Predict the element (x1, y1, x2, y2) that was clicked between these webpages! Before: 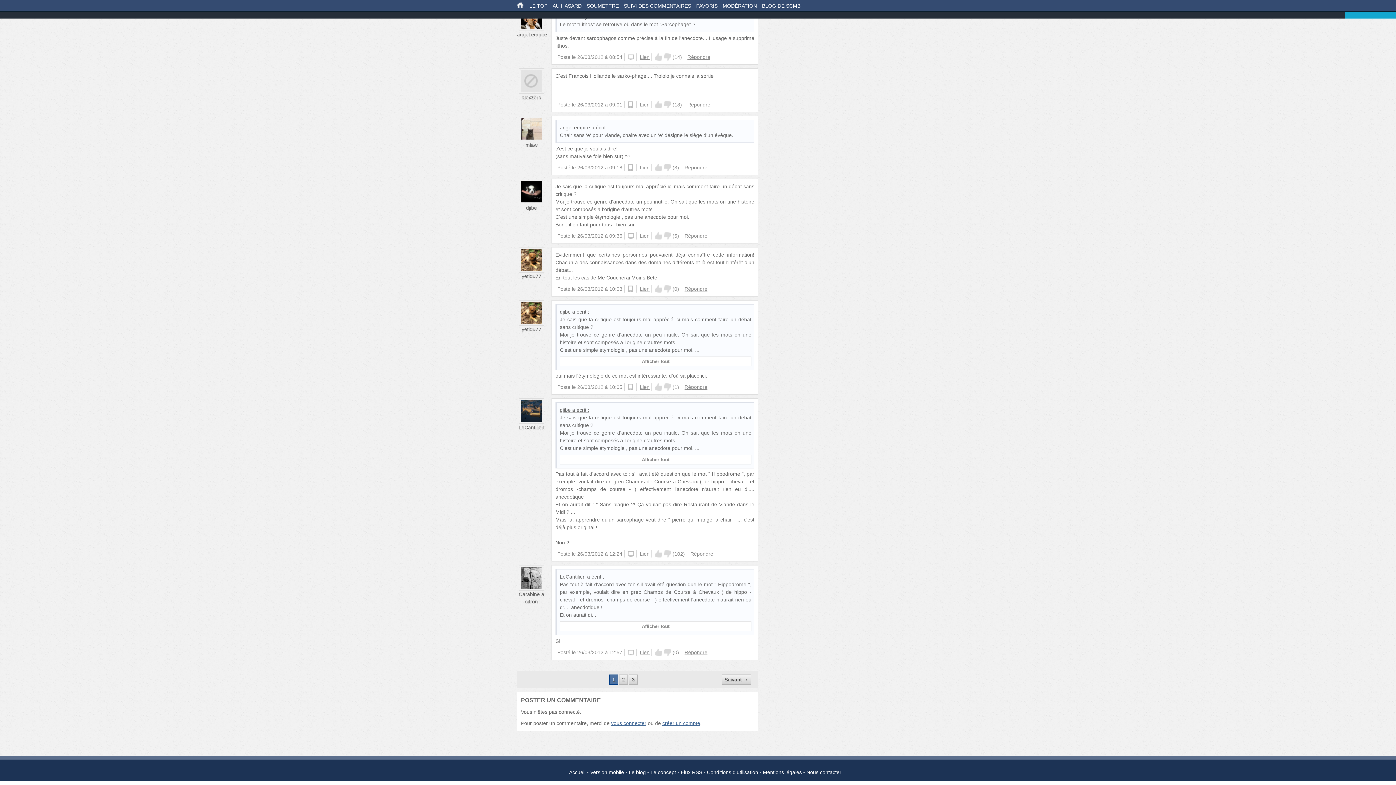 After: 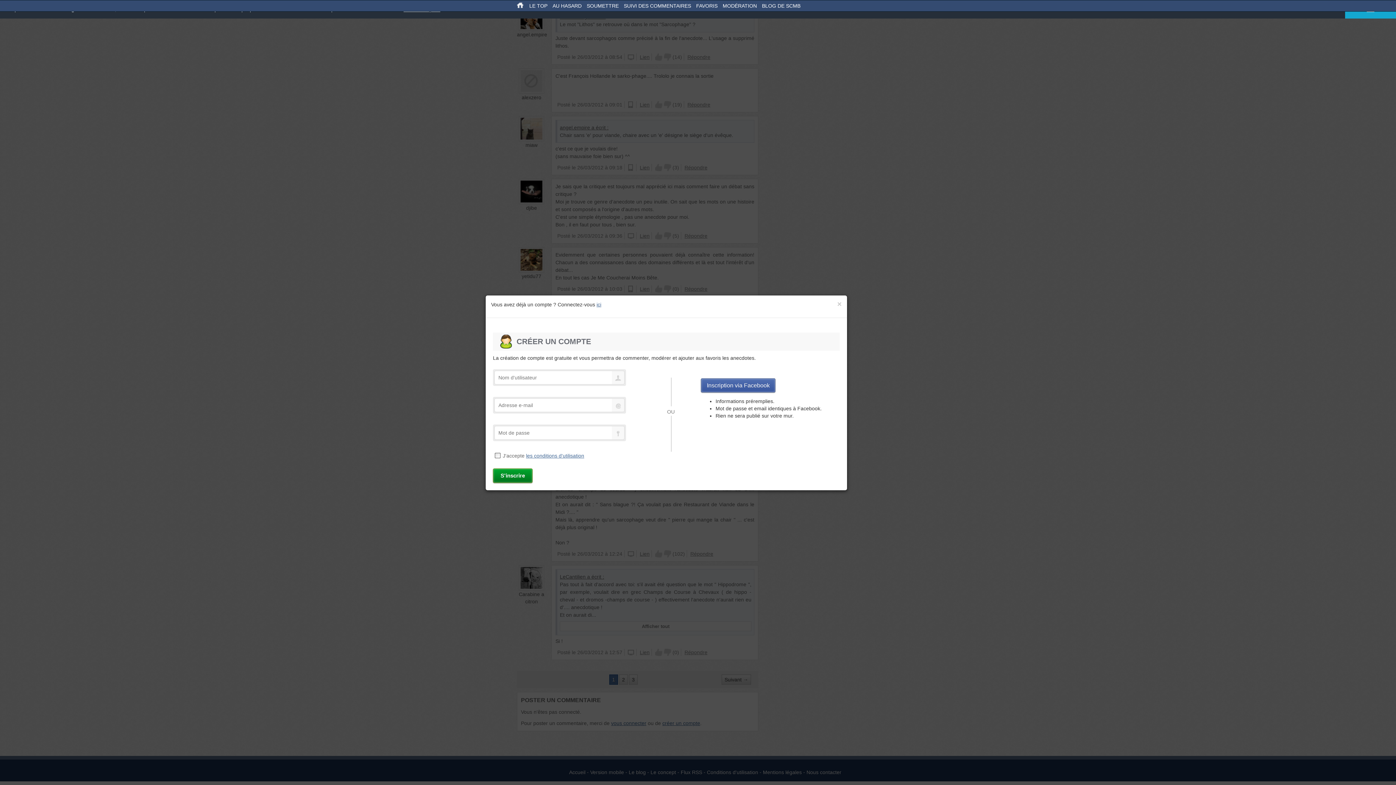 Action: label: Up bbox: (655, 101, 662, 108)